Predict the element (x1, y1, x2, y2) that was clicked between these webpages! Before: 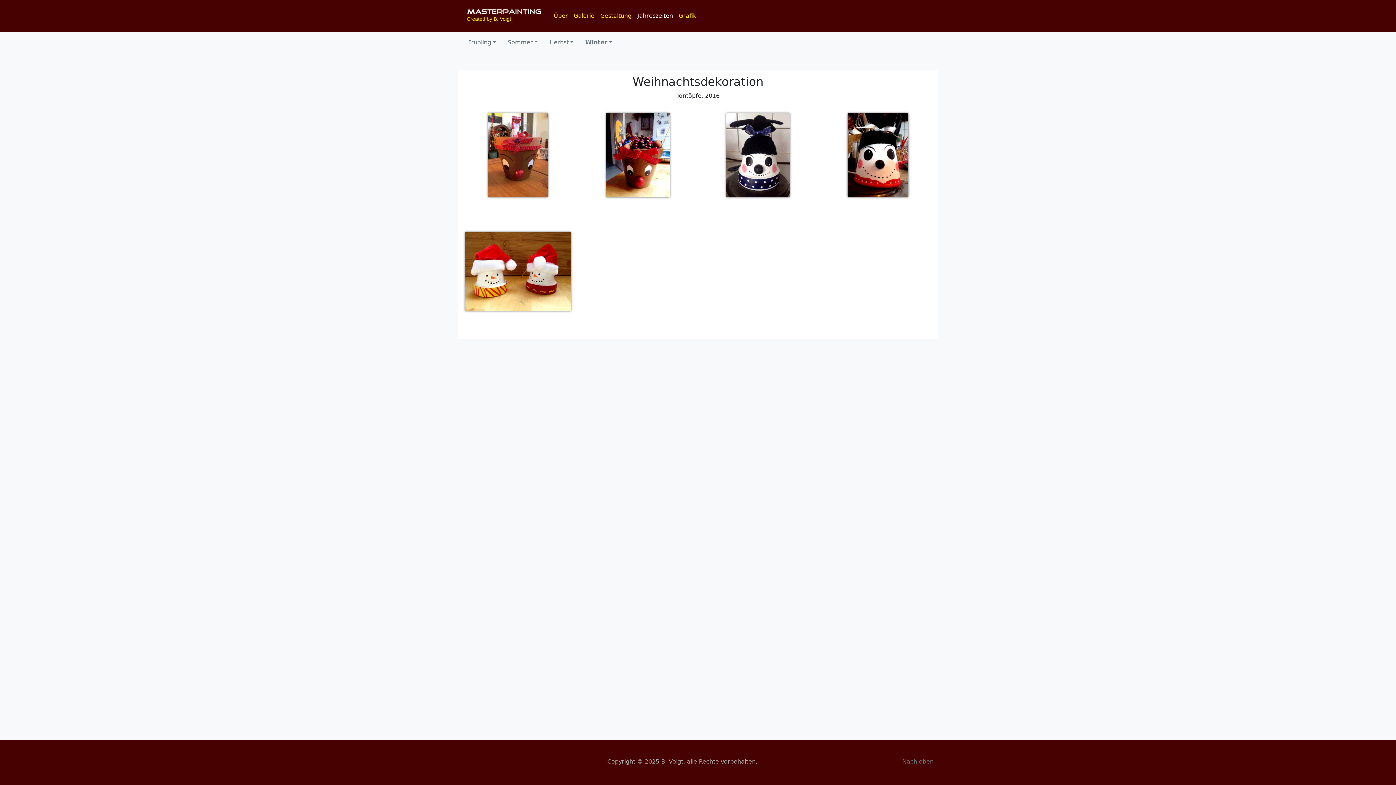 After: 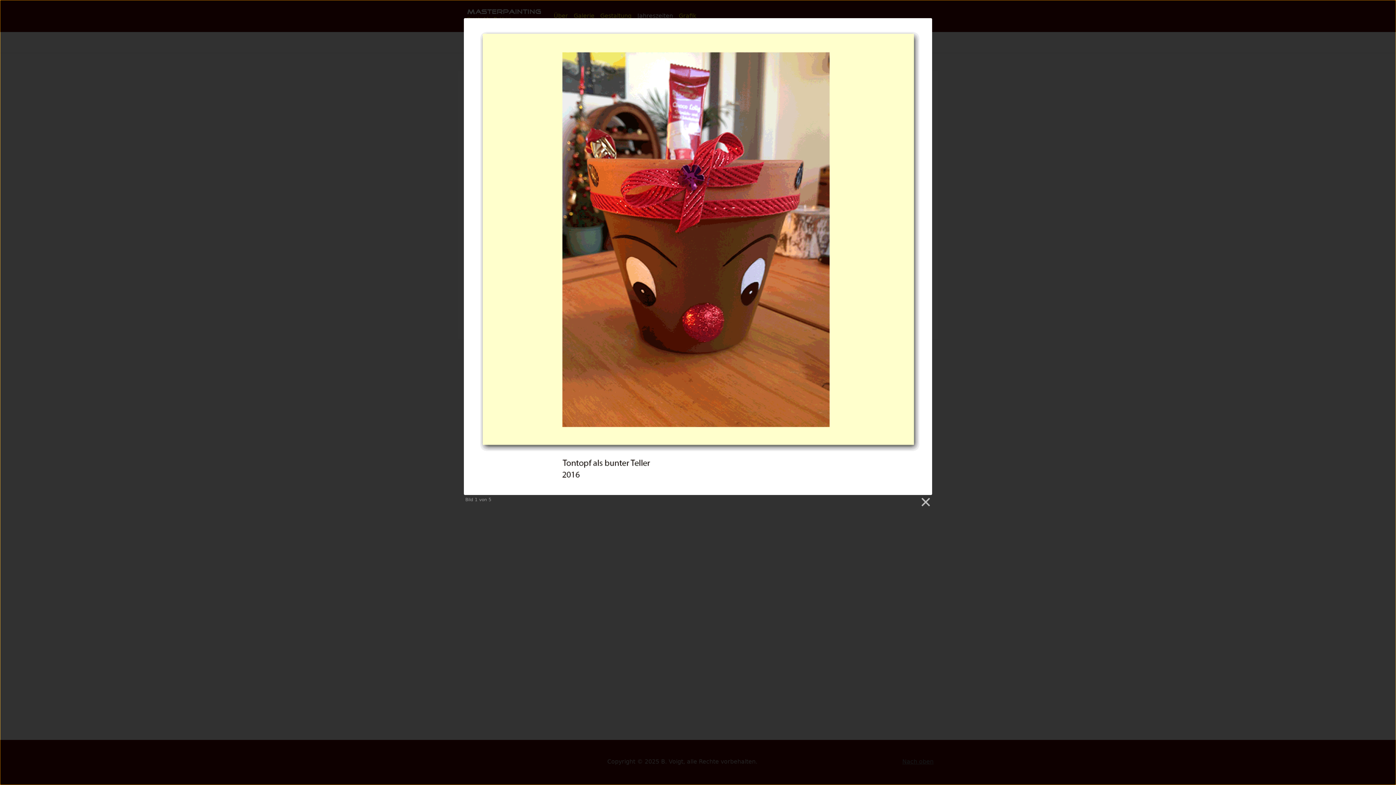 Action: bbox: (465, 113, 570, 197)